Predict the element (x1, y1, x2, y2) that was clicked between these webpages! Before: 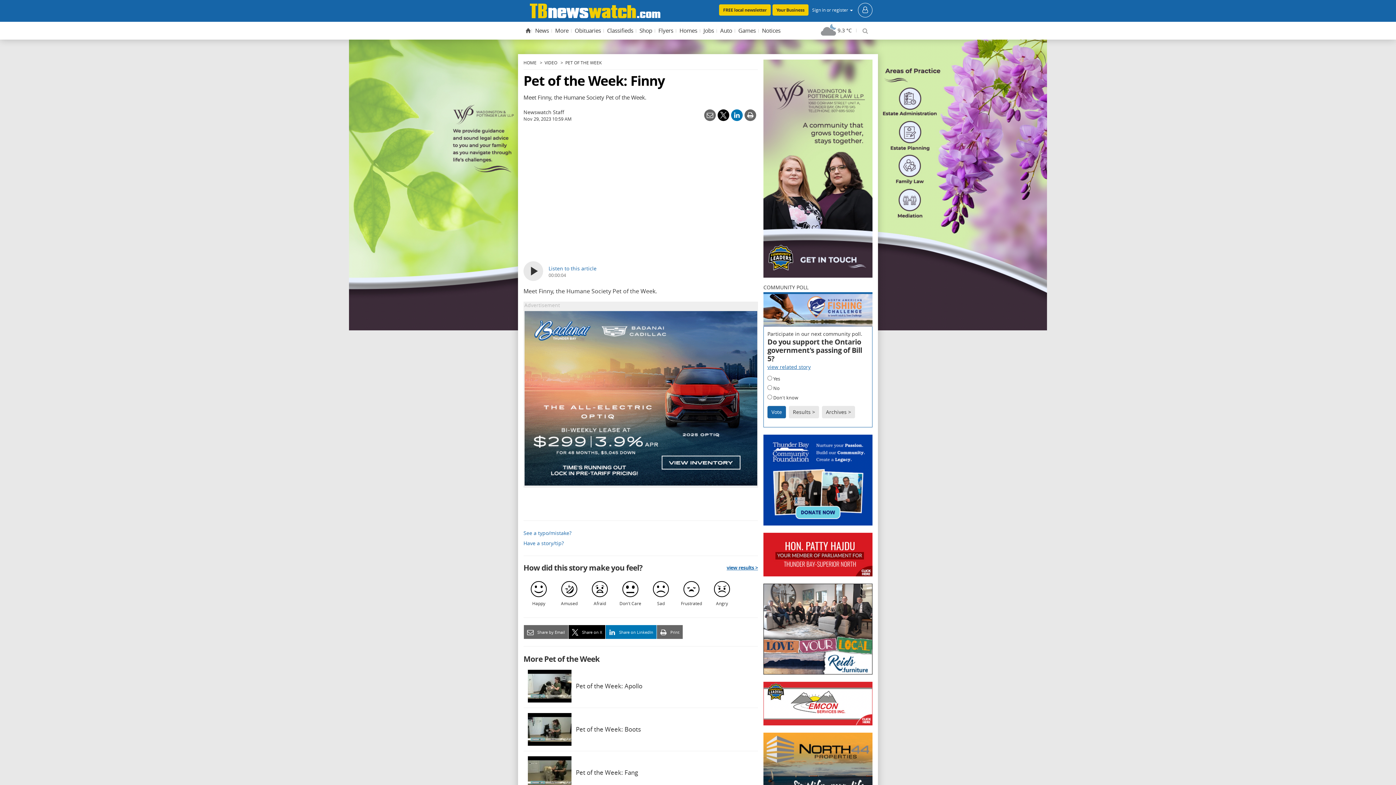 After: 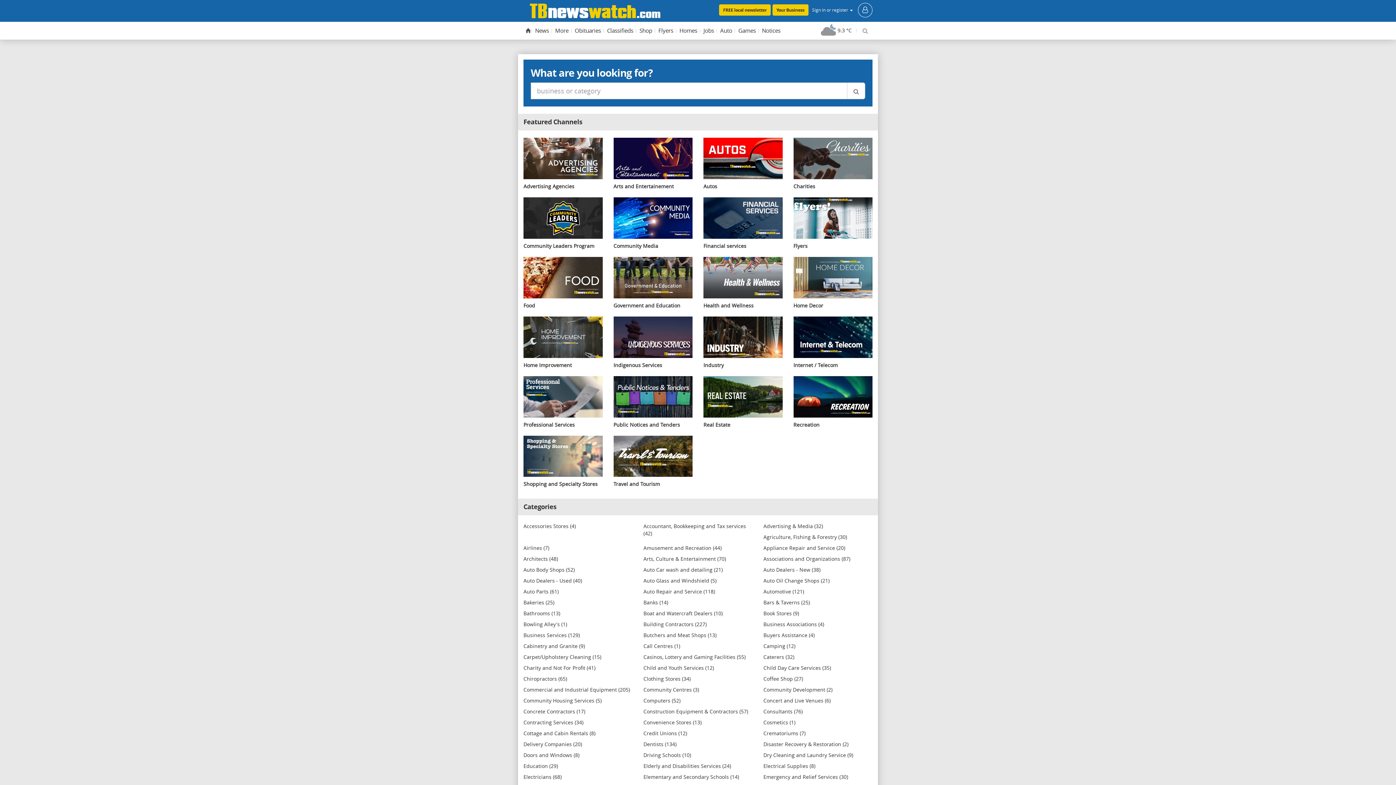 Action: label: Shop bbox: (637, 23, 654, 37)